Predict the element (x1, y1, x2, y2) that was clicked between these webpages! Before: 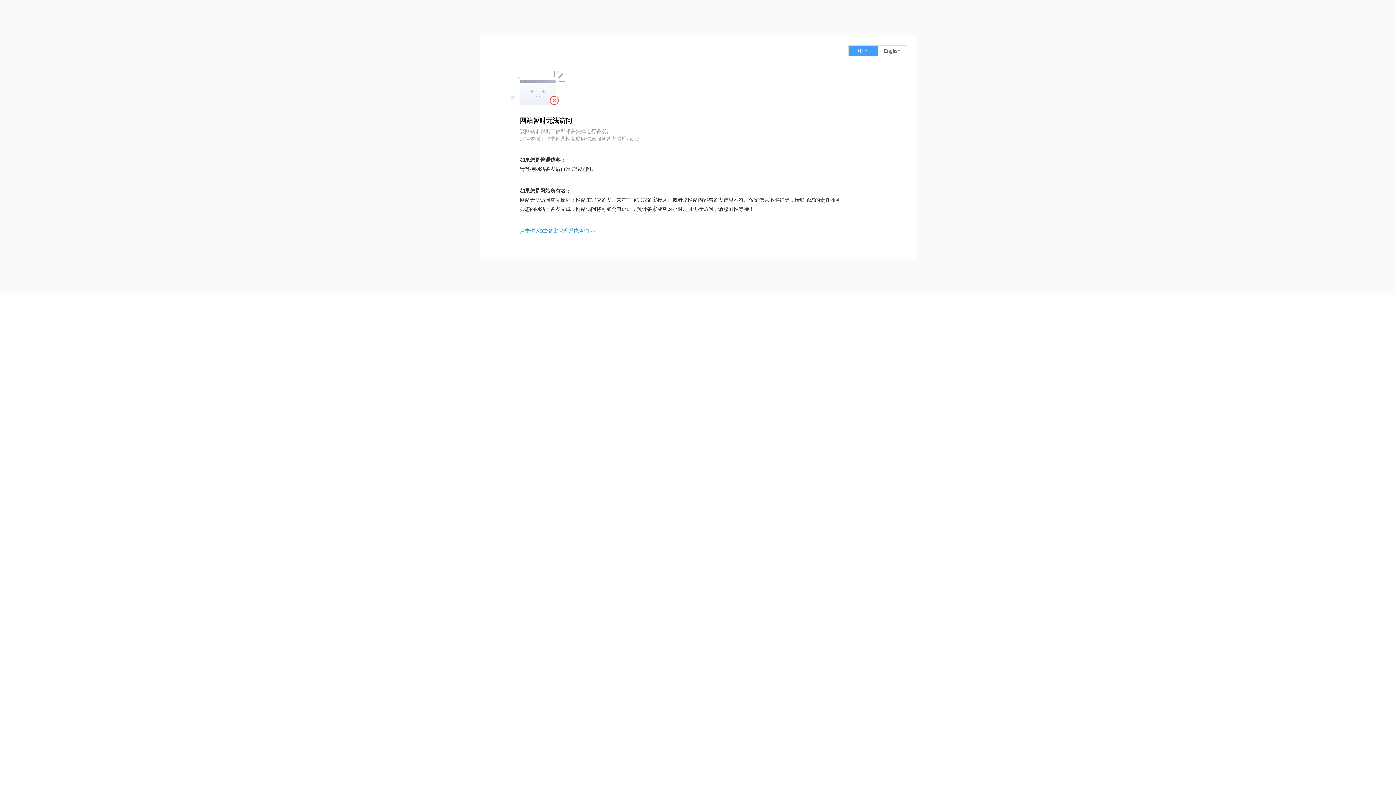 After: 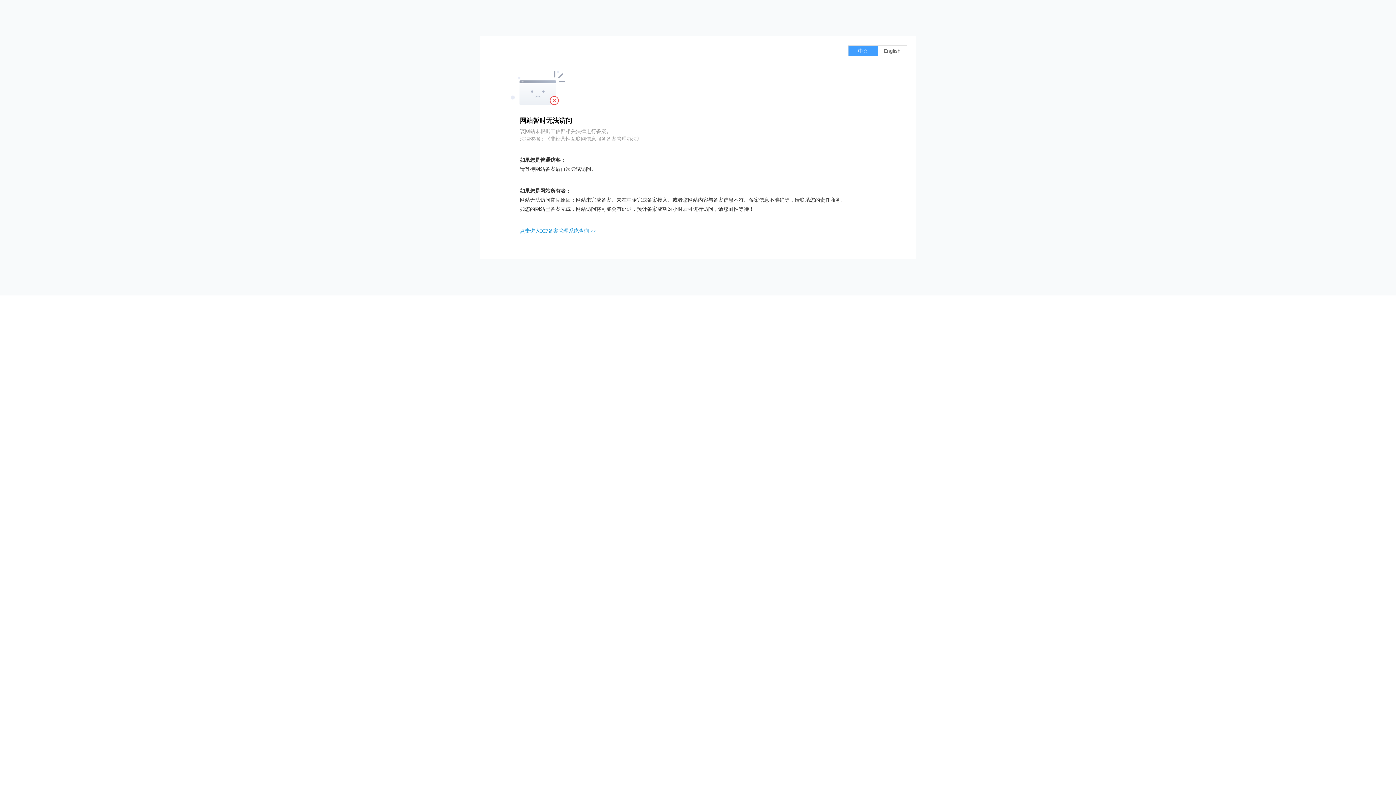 Action: bbox: (520, 228, 596, 233) label: 点击进入ICP备案管理系统查询 >>